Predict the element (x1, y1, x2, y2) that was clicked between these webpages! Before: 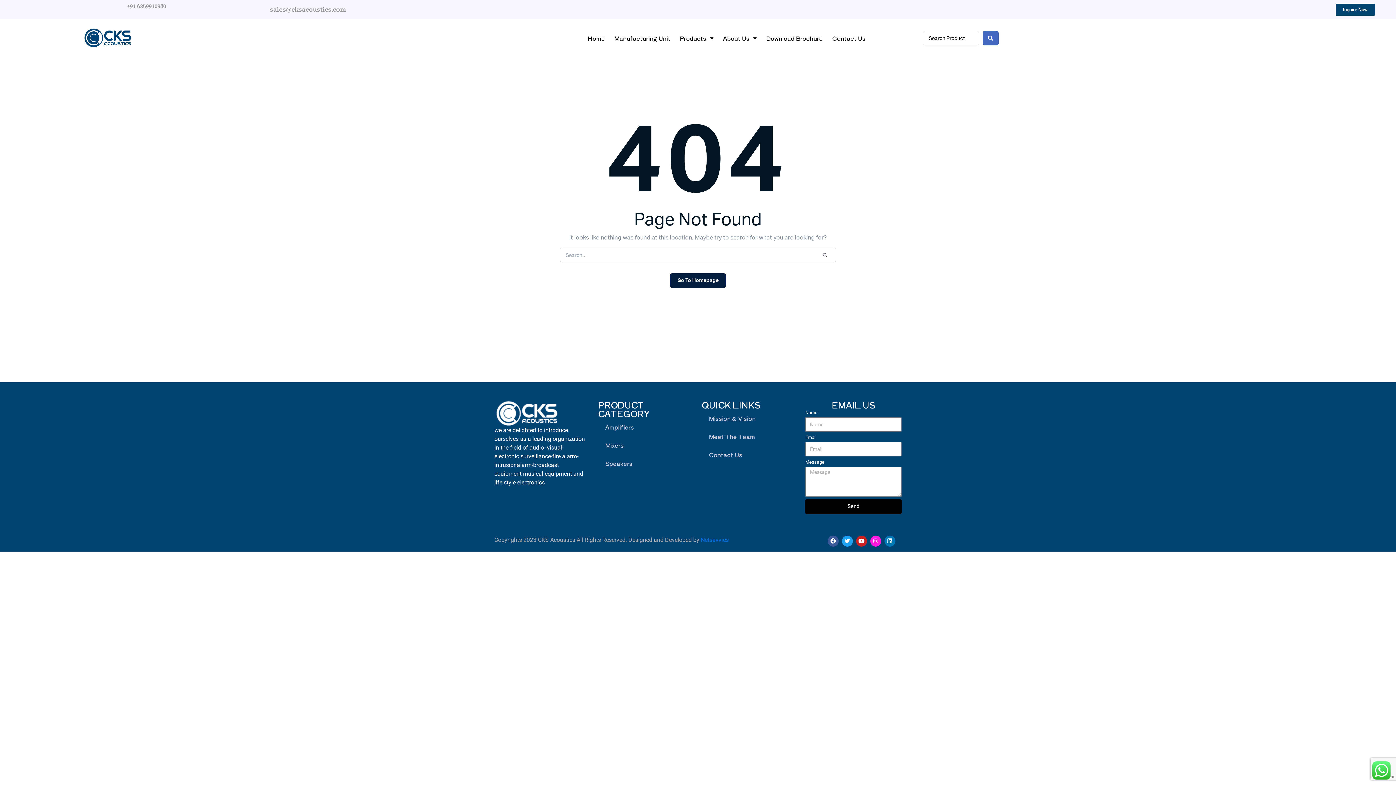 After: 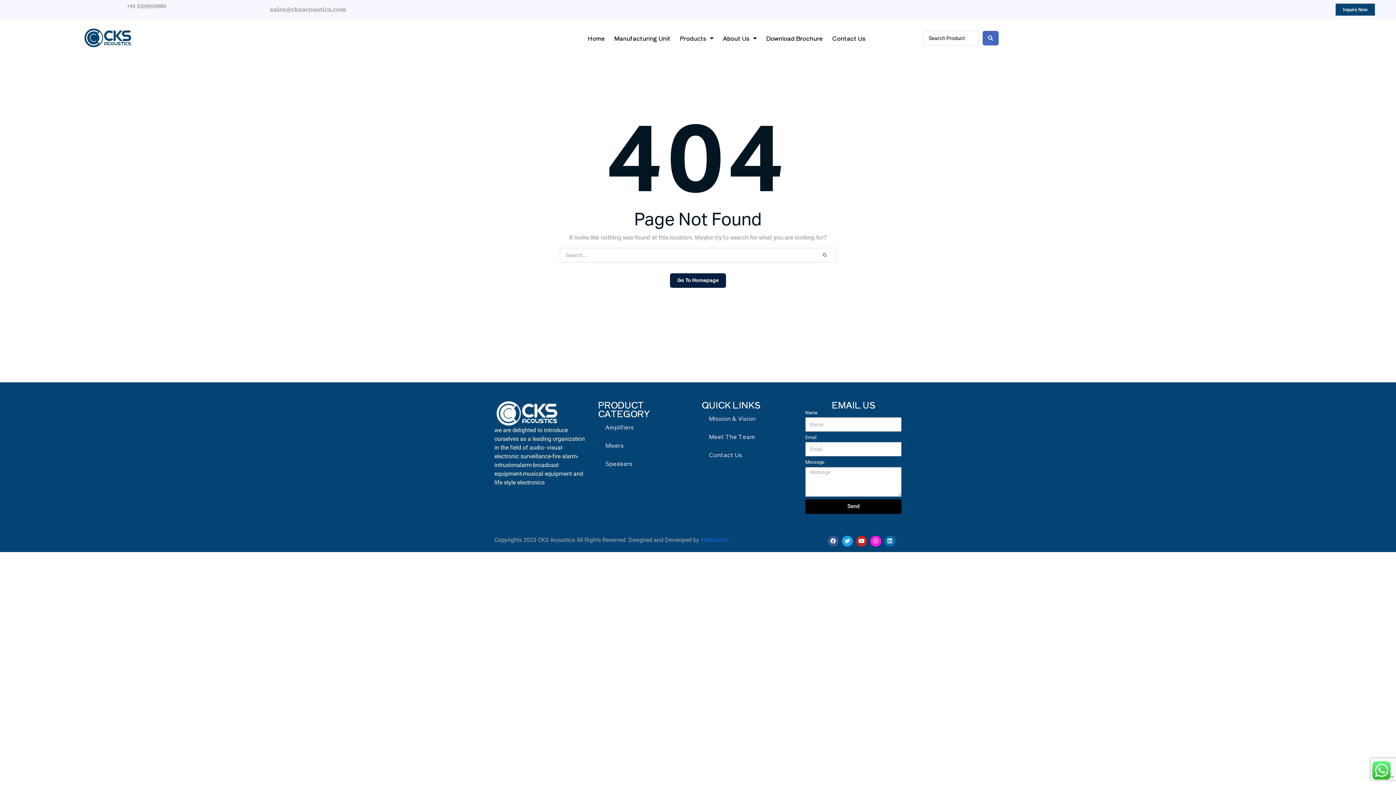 Action: label: Linkedin bbox: (884, 535, 895, 546)